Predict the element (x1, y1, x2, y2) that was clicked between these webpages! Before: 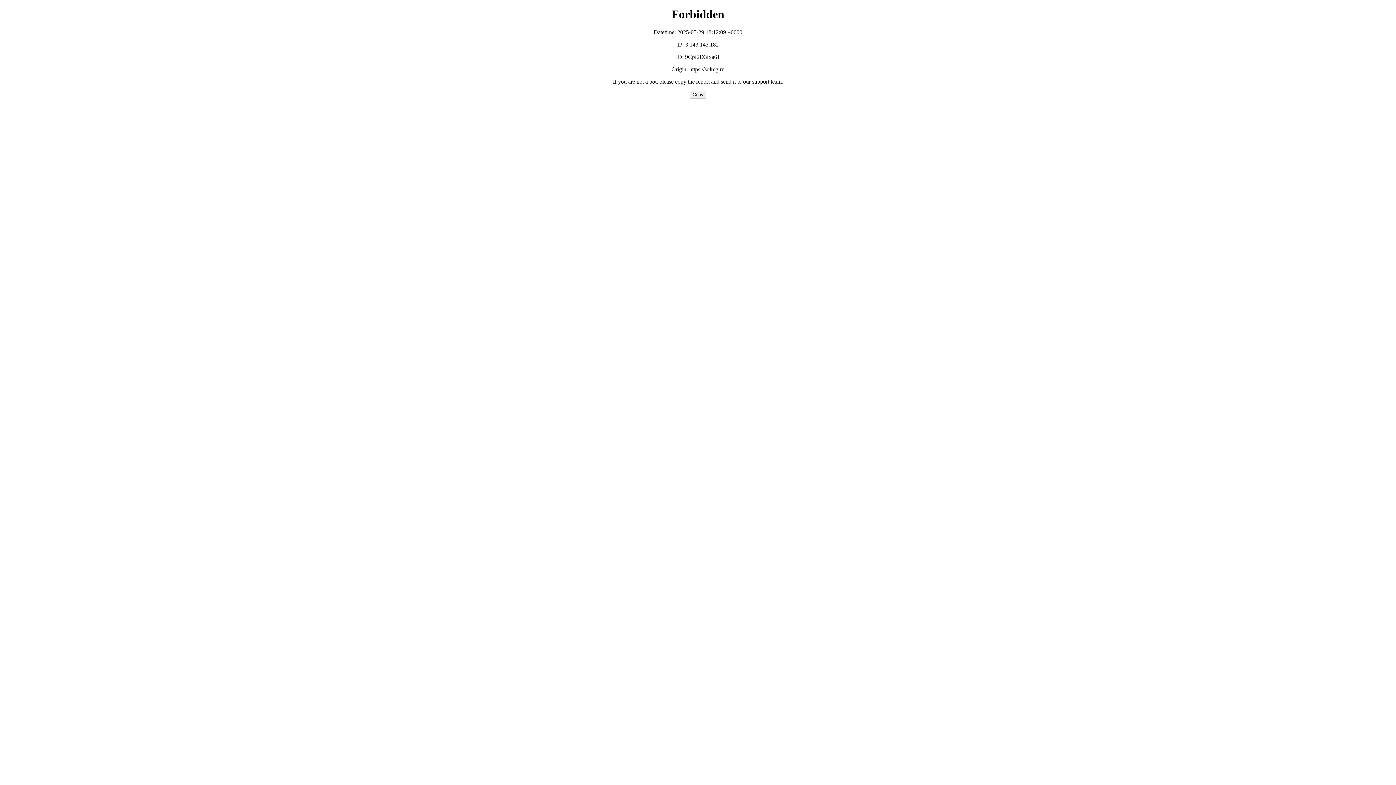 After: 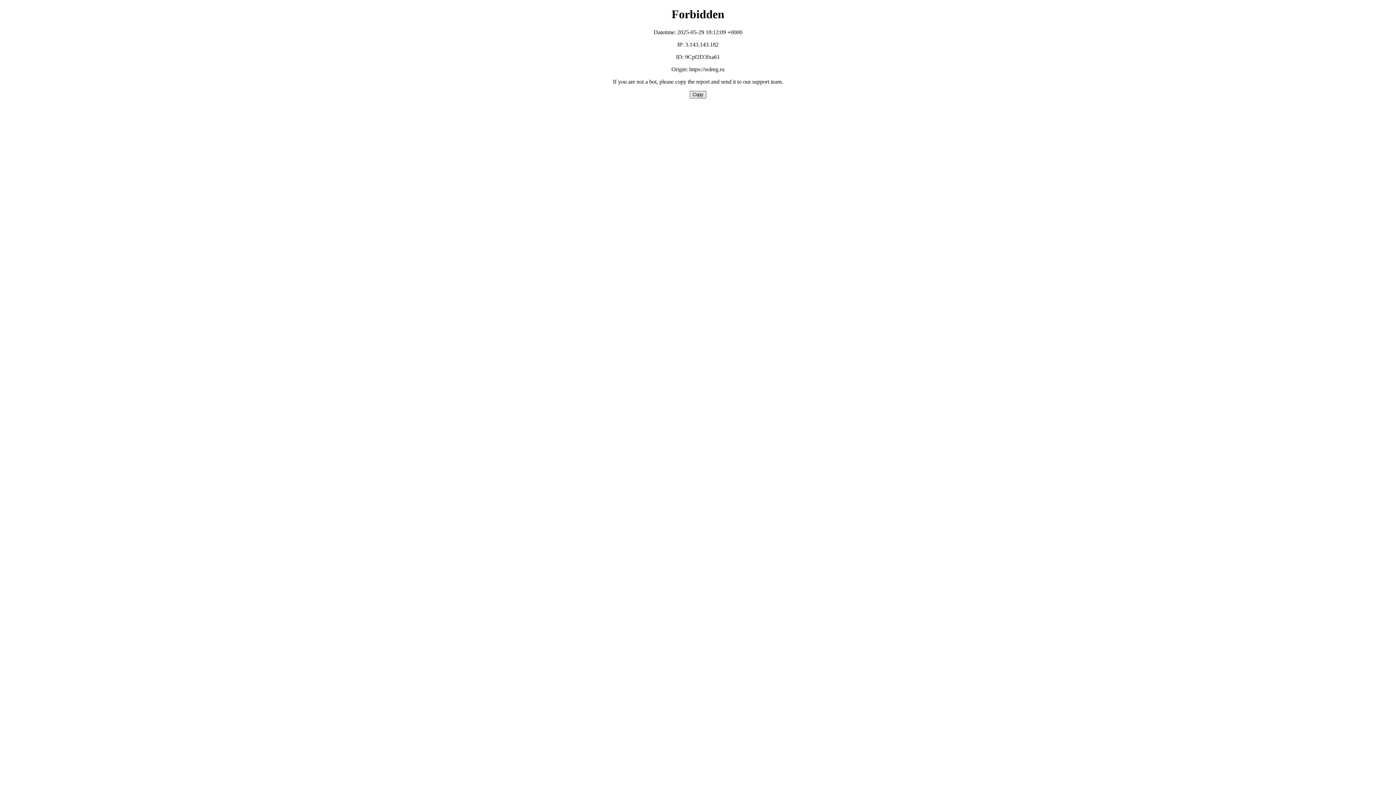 Action: bbox: (689, 90, 706, 98) label: Copy